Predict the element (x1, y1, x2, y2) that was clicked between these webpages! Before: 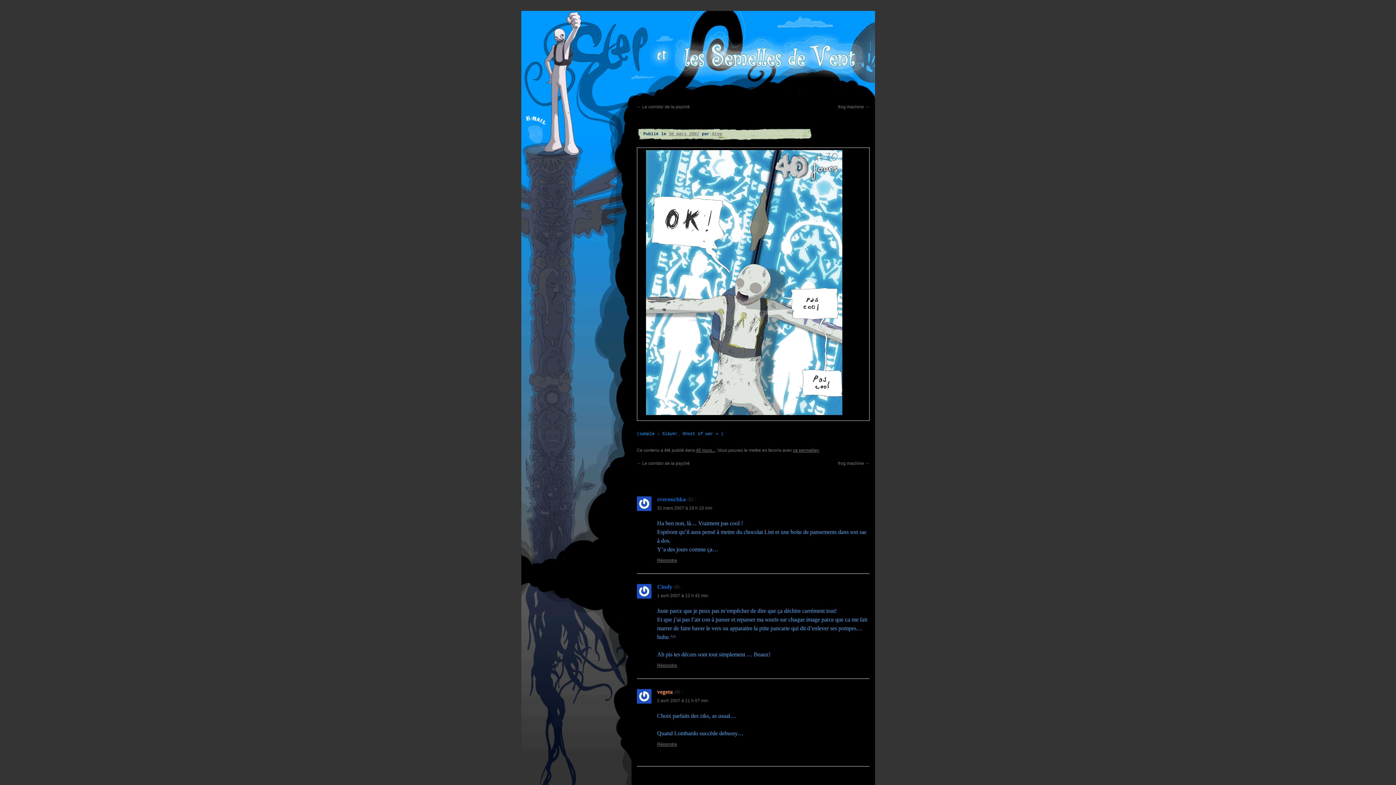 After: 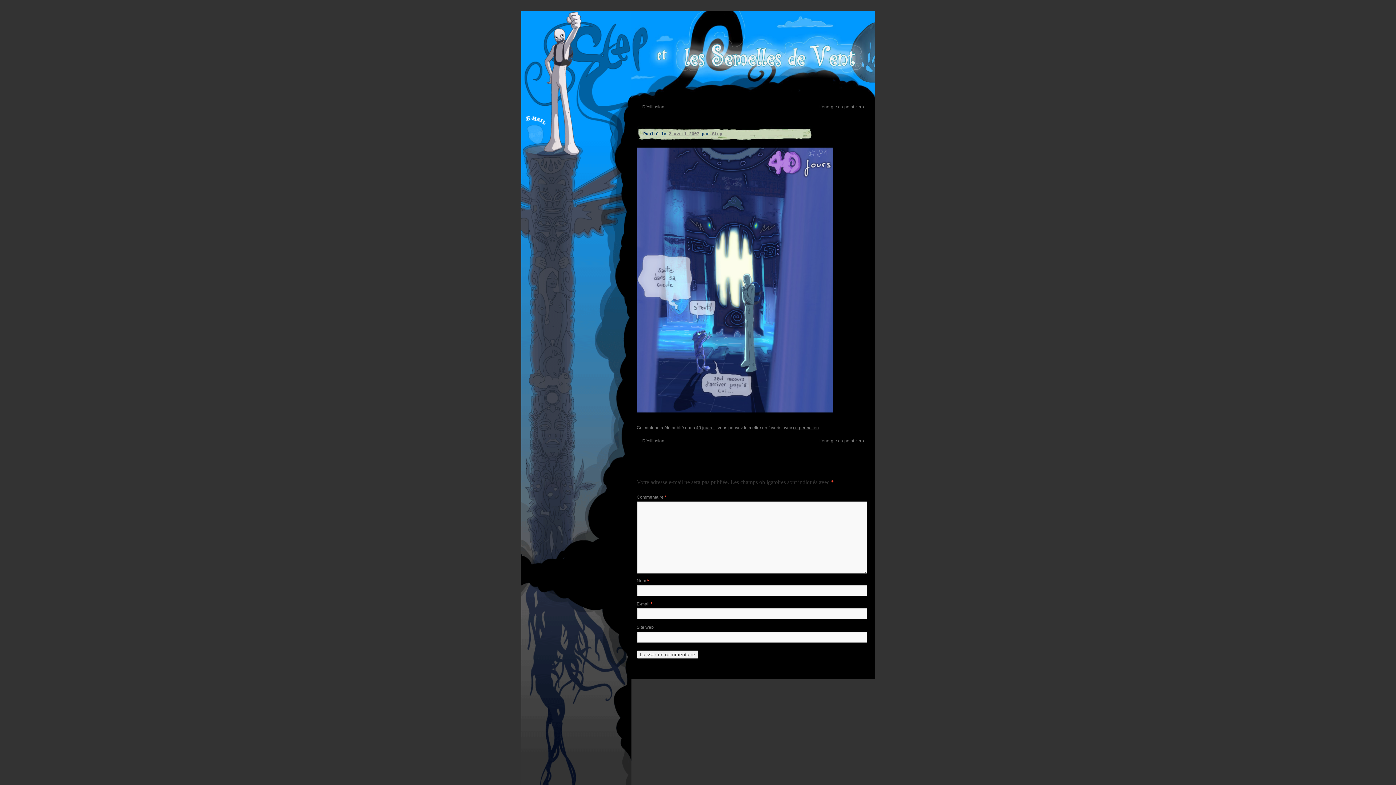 Action: label: frog machine → bbox: (838, 461, 869, 466)